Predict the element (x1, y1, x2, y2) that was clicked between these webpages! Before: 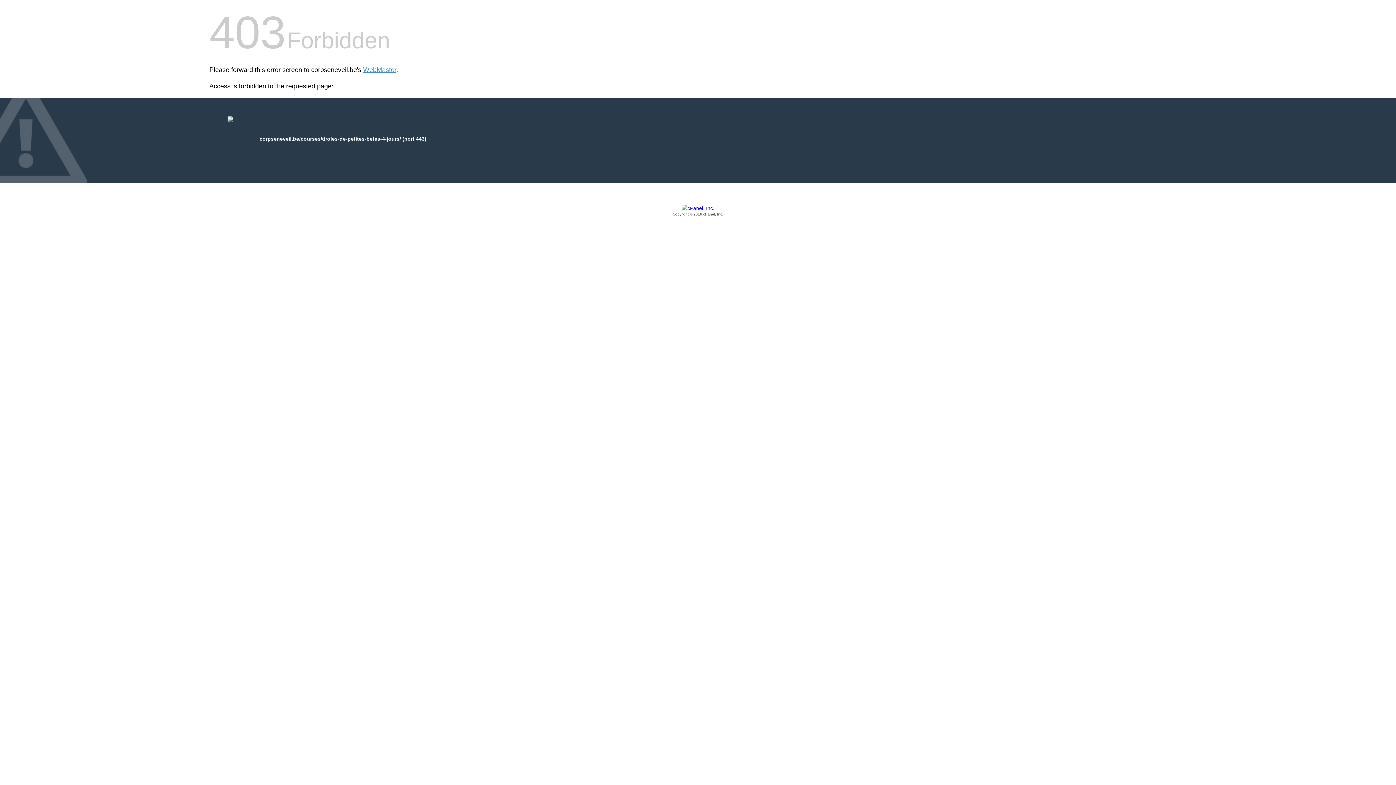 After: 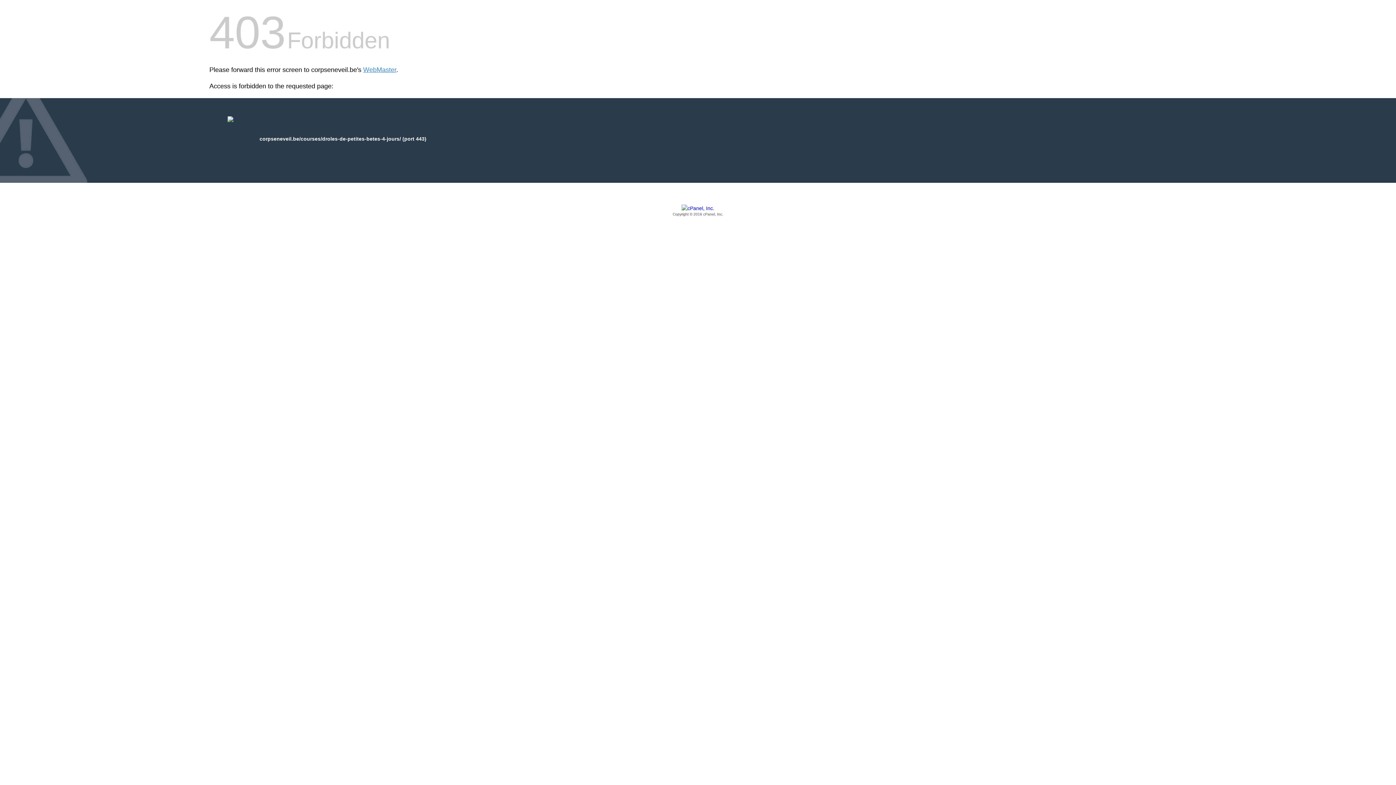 Action: label: Copyright © 2016 cPanel, Inc. bbox: (209, 205, 1186, 217)